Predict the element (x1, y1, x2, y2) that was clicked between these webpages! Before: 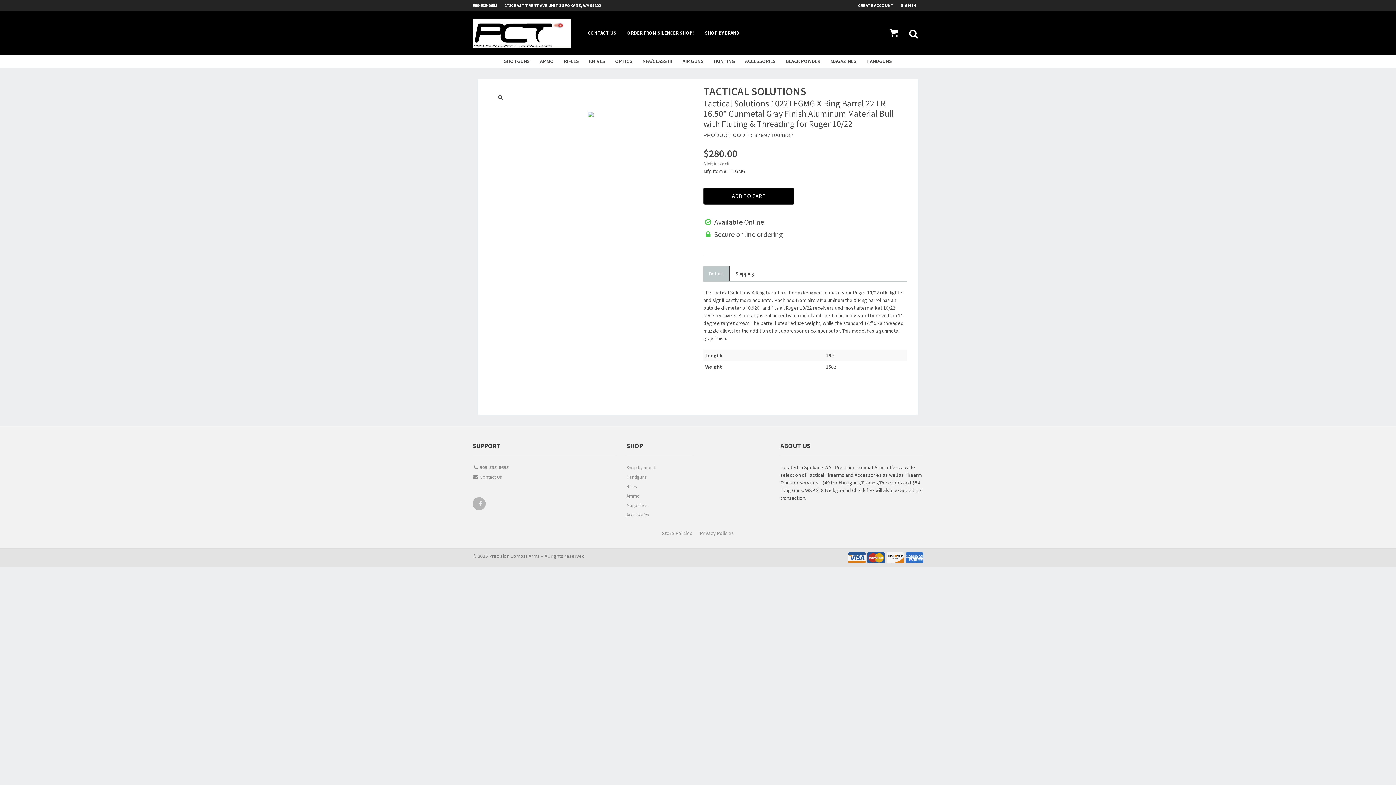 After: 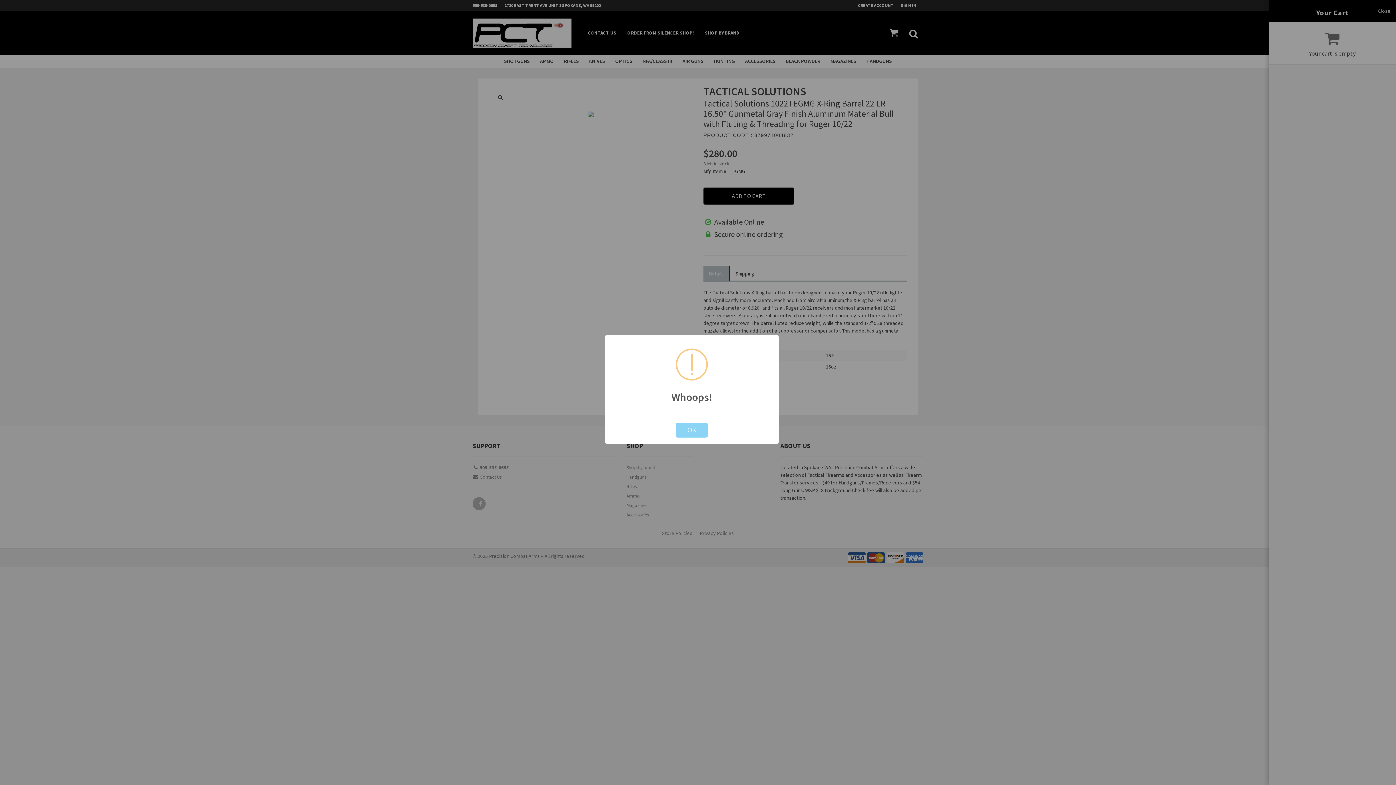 Action: bbox: (703, 187, 801, 208) label: ADD TO CART